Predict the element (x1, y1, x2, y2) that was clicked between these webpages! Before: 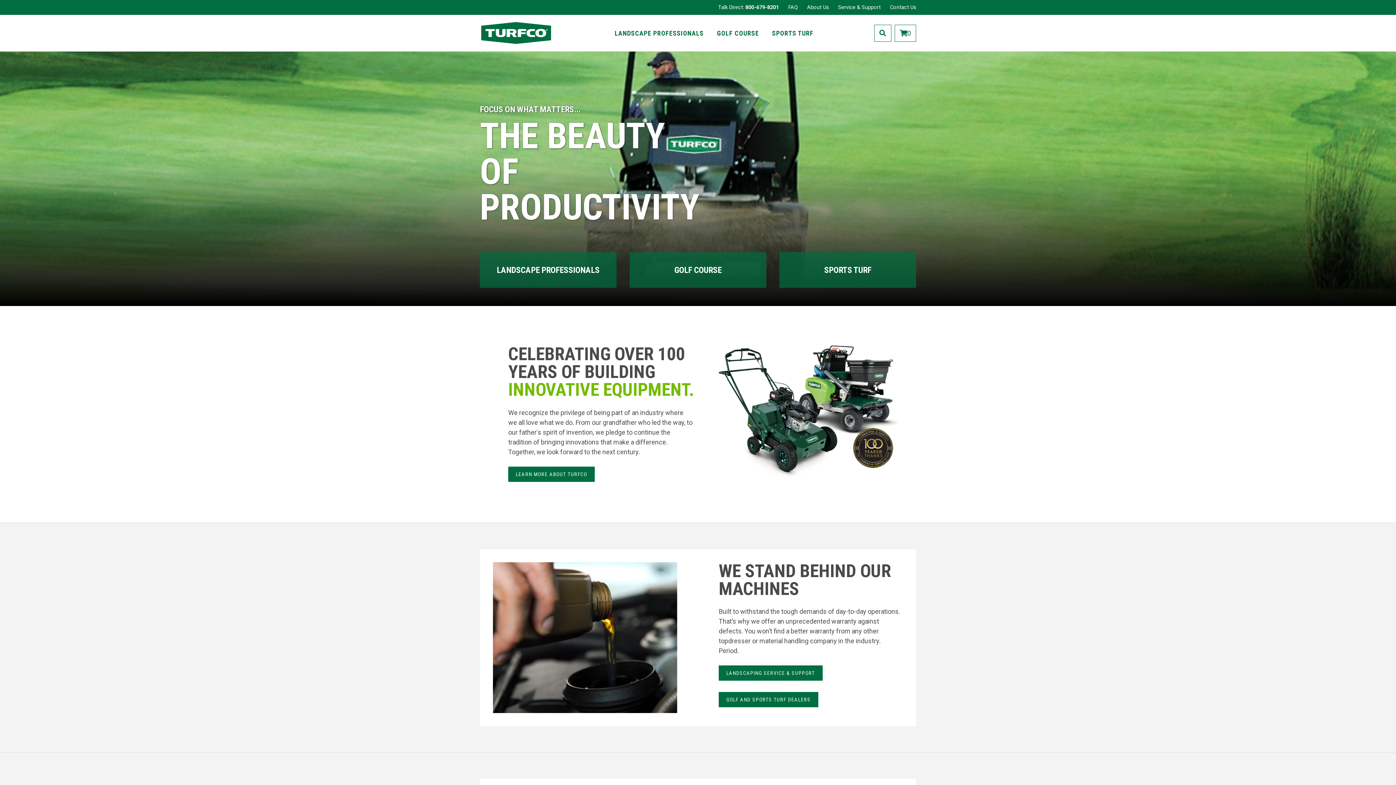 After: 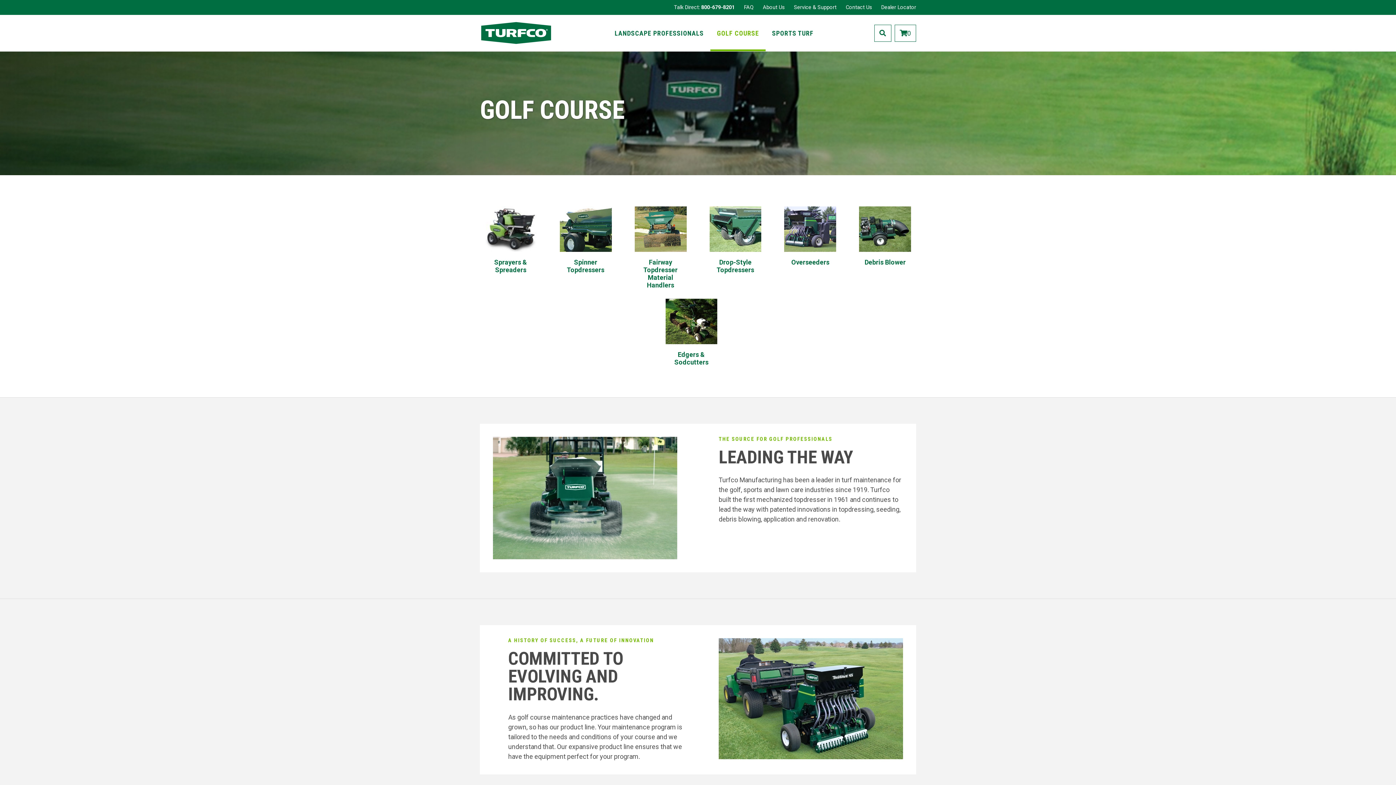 Action: bbox: (629, 252, 766, 288) label: GOLF COURSE